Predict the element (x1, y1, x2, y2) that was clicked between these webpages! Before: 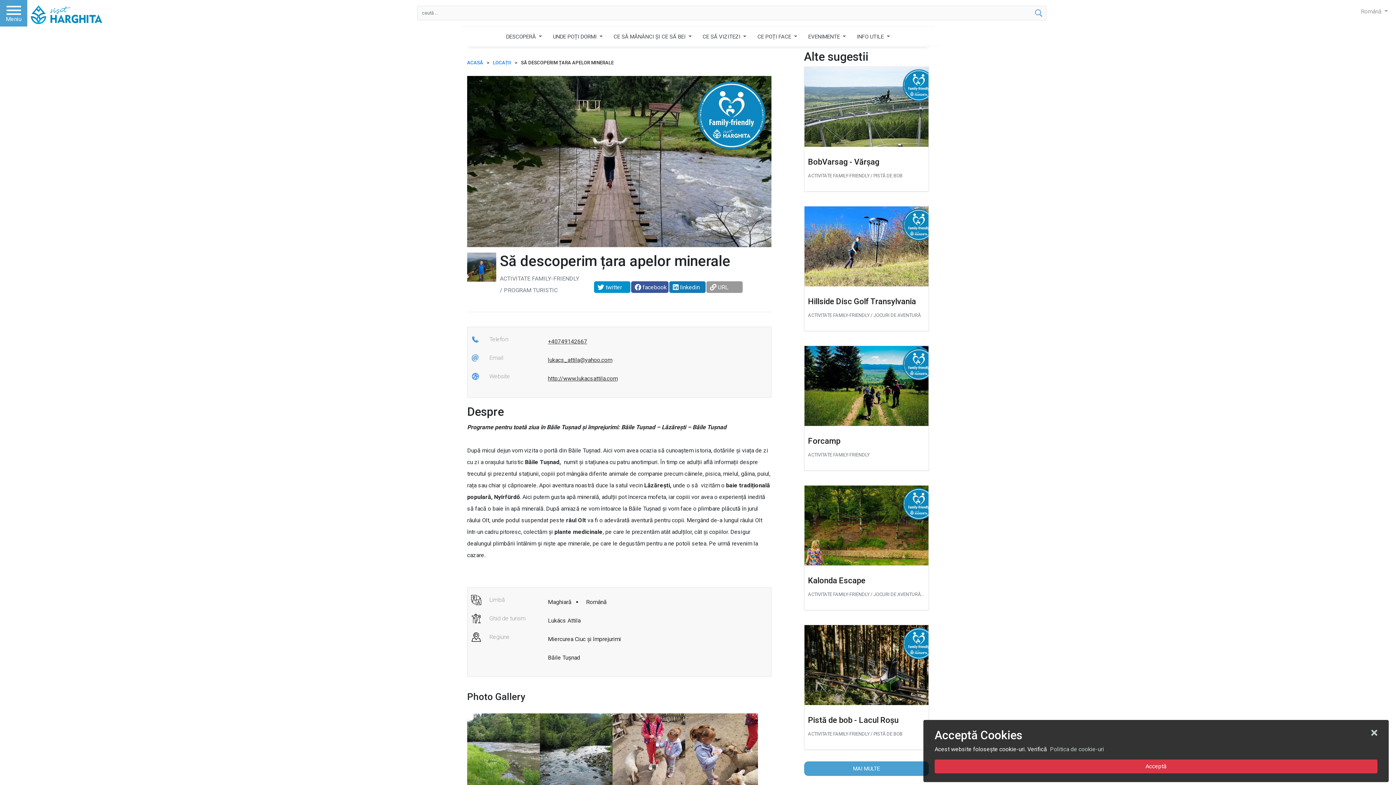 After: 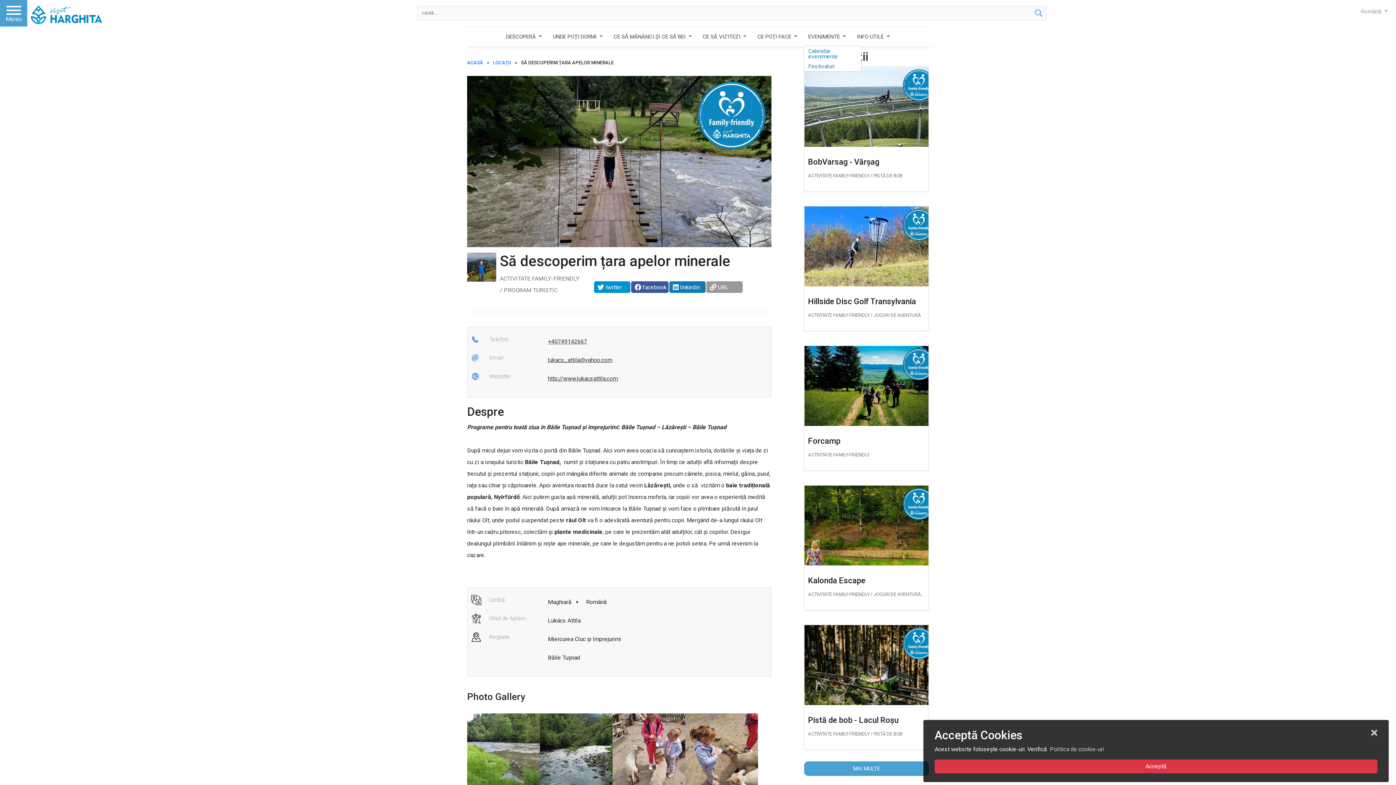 Action: bbox: (803, 26, 850, 46) label: EVENIMENTE 